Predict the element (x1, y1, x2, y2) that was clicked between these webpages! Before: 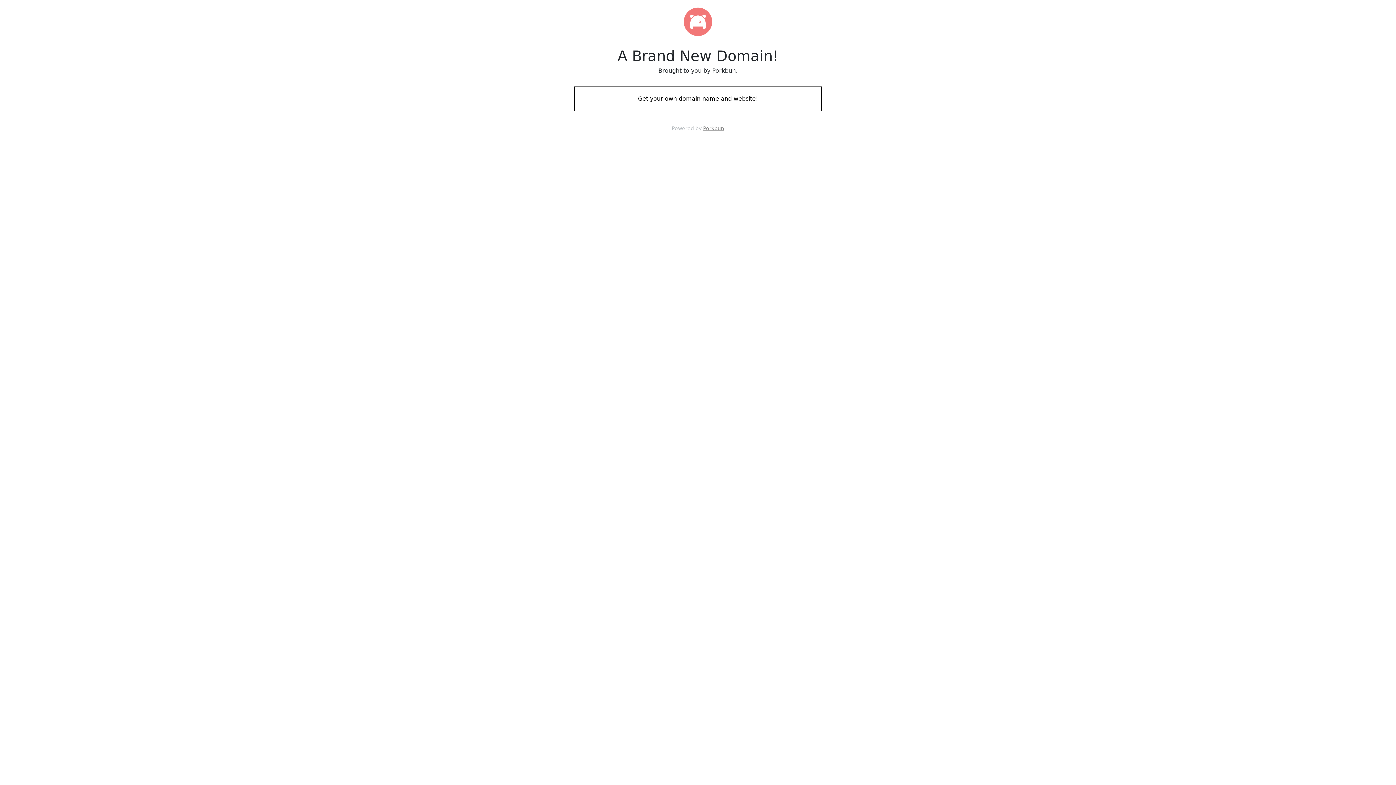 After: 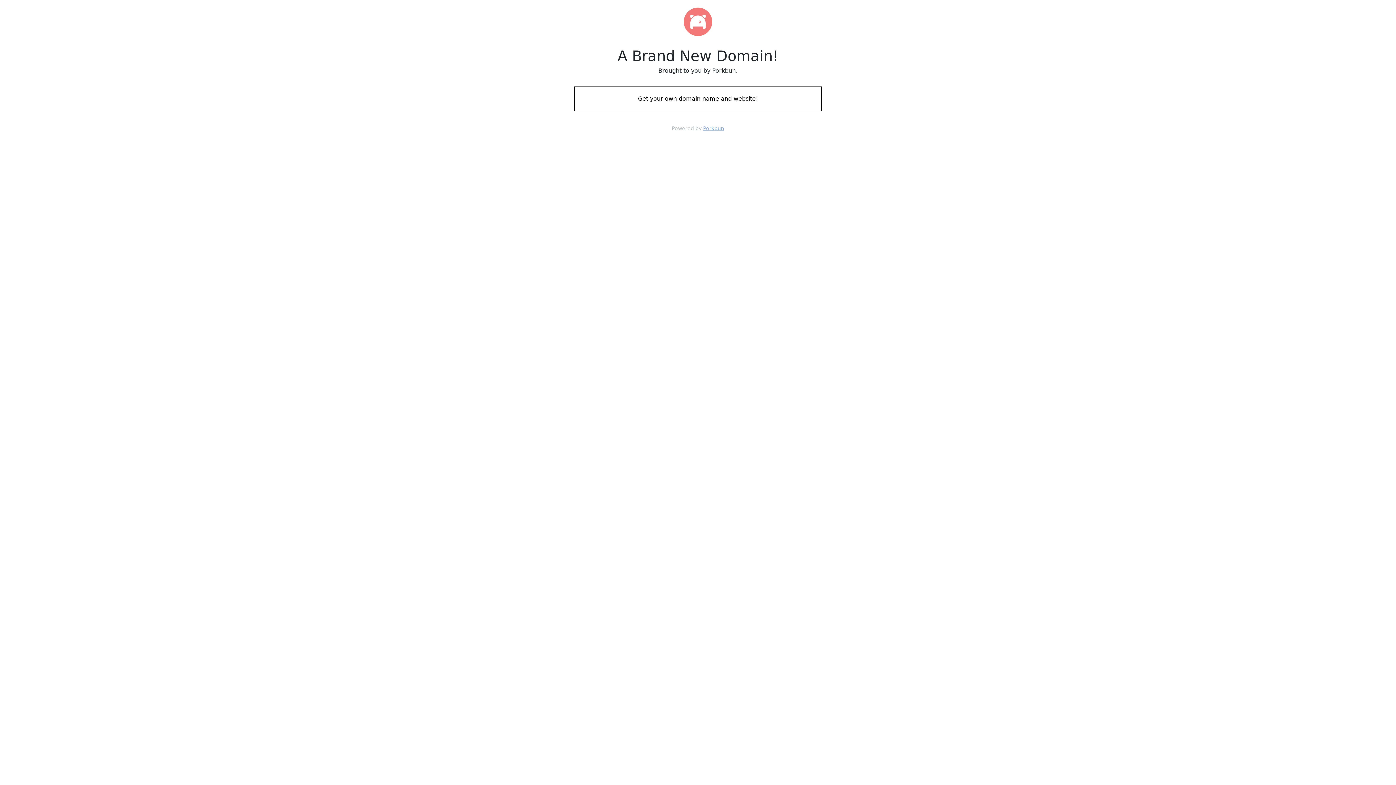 Action: bbox: (703, 125, 724, 131) label: Porkbun